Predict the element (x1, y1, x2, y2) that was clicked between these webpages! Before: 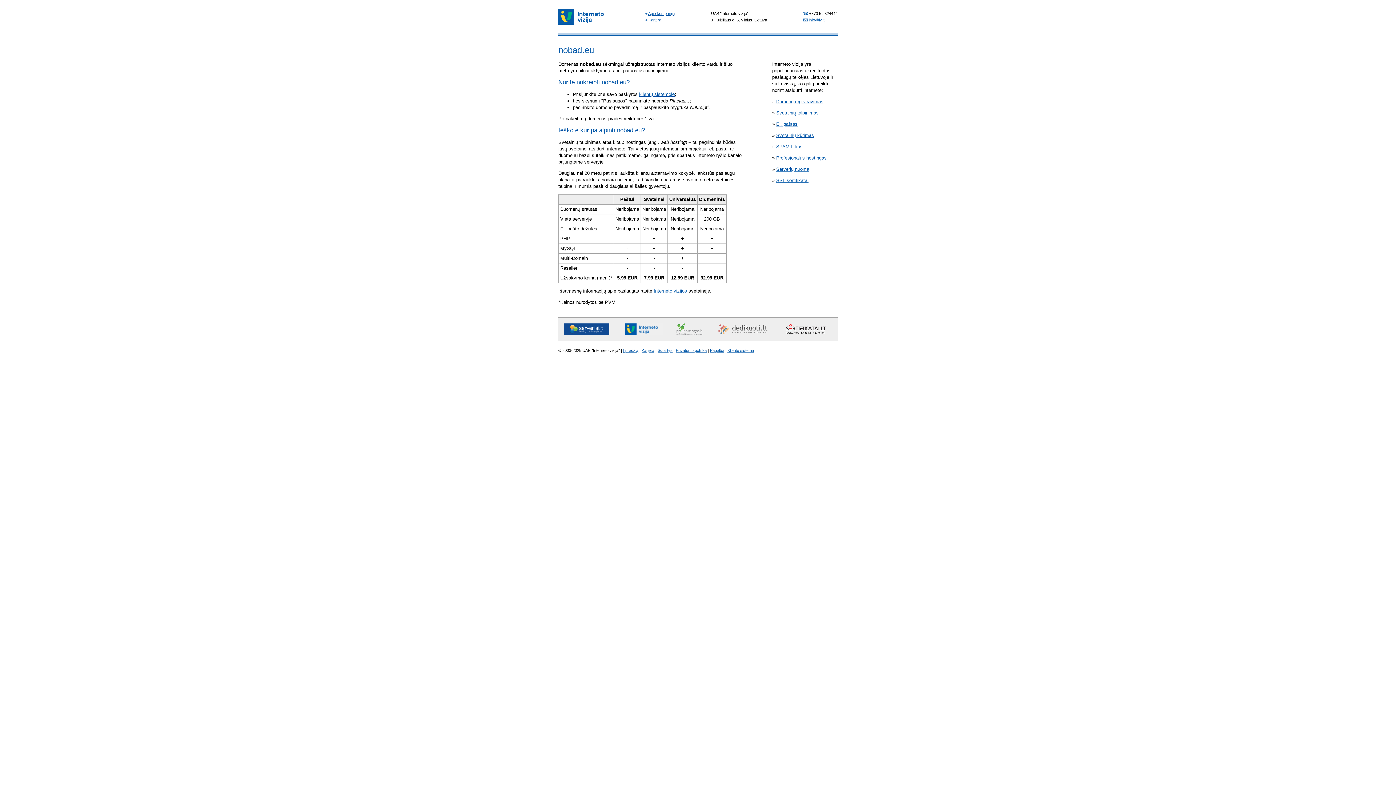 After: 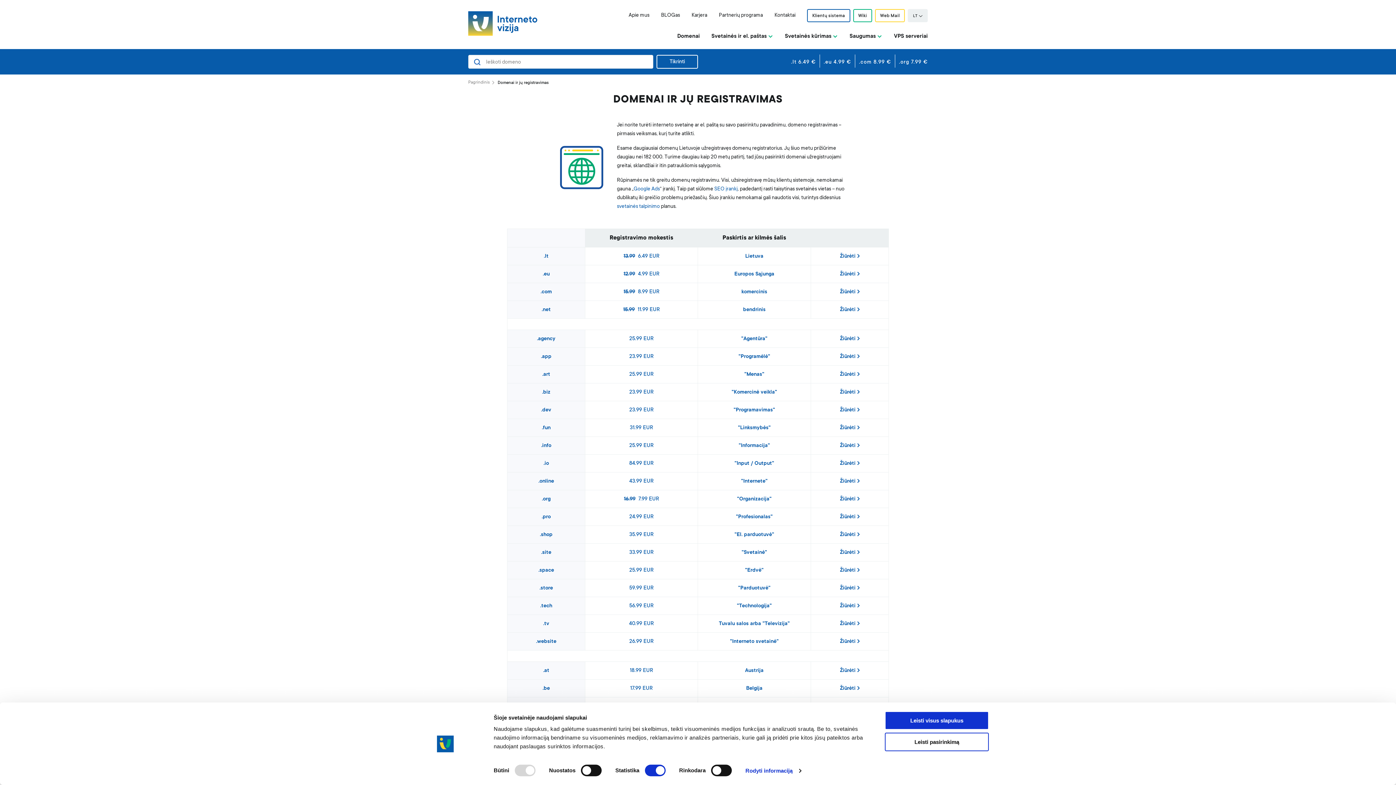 Action: bbox: (776, 98, 823, 104) label: Domenų registravimas